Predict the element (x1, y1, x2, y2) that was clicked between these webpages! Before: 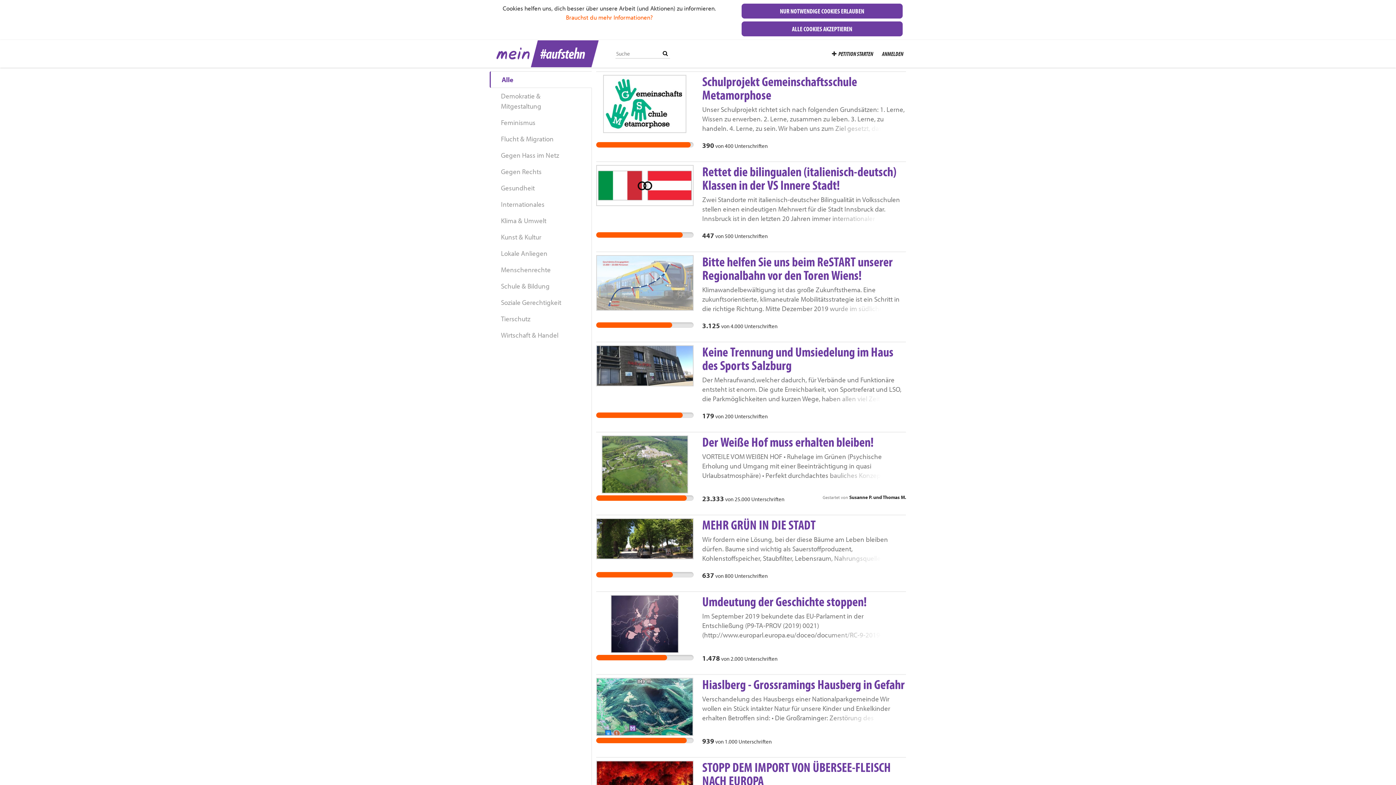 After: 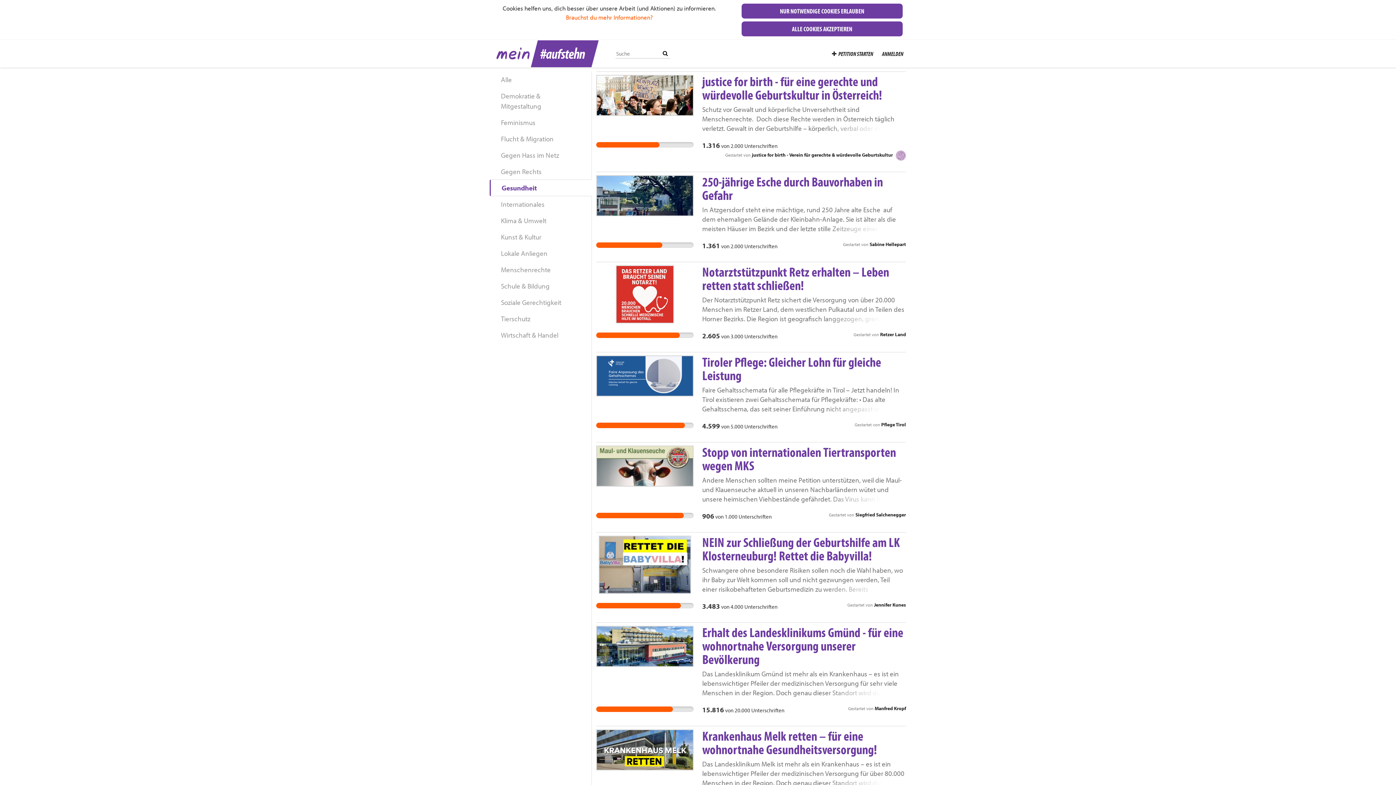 Action: label: Gesundheit bbox: (489, 179, 591, 196)